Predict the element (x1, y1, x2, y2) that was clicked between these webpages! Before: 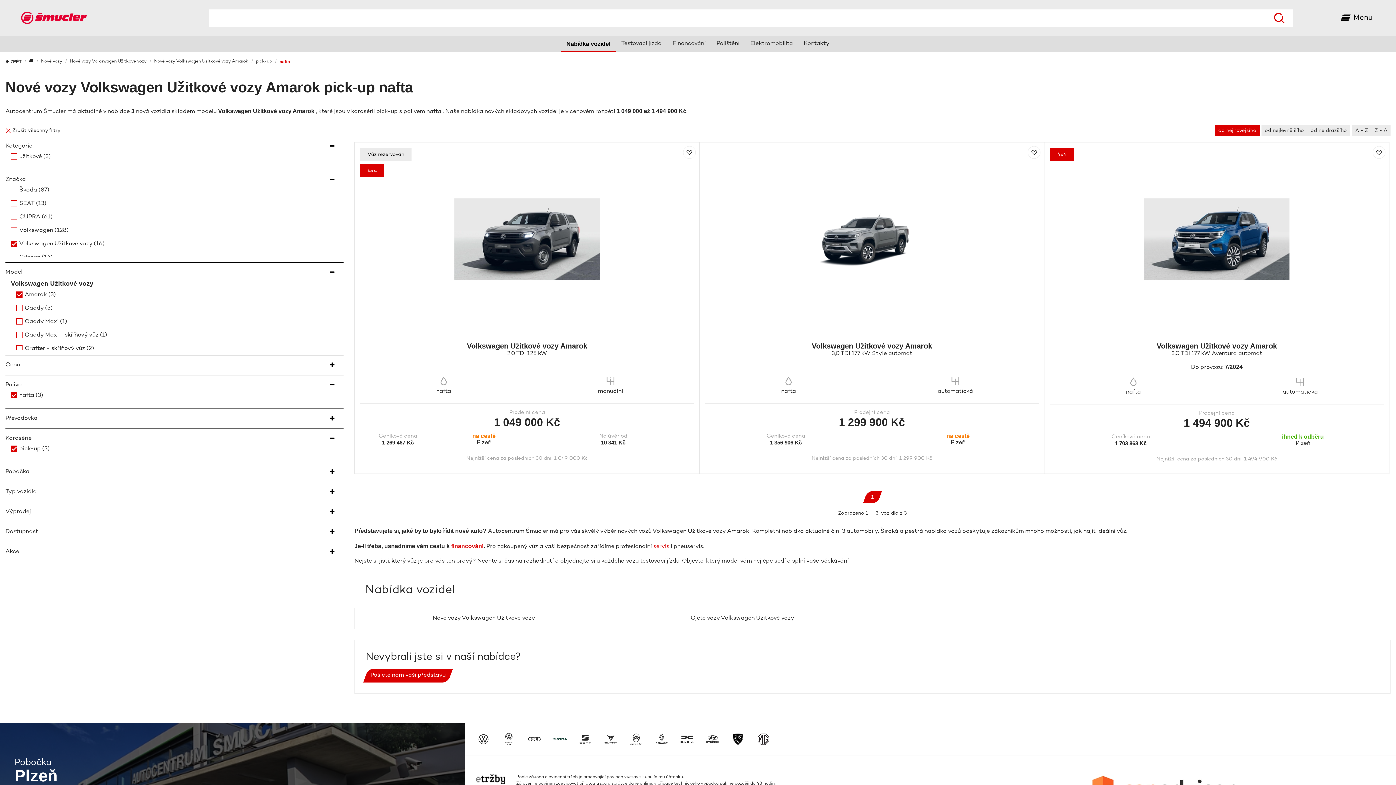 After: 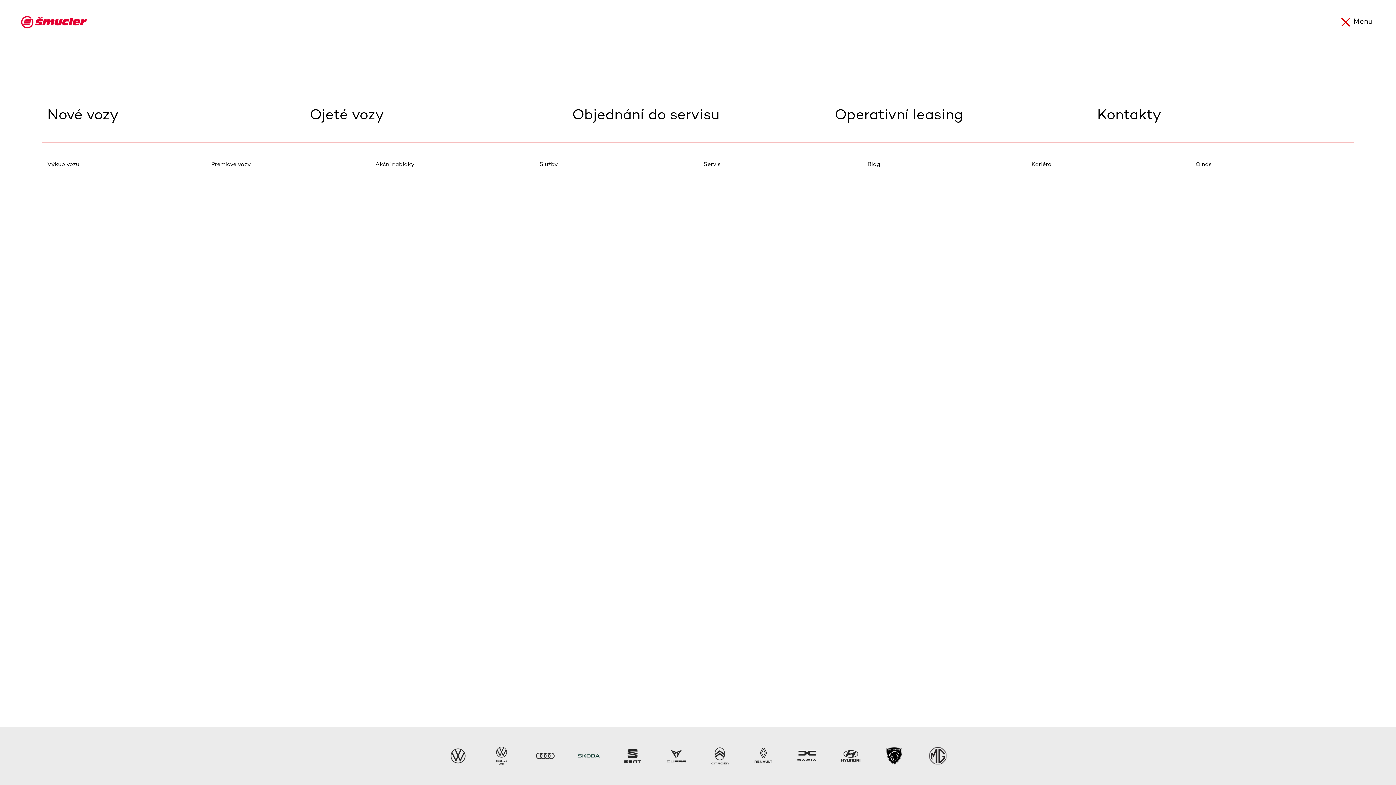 Action: bbox: (1338, 12, 1375, 23) label: Menu